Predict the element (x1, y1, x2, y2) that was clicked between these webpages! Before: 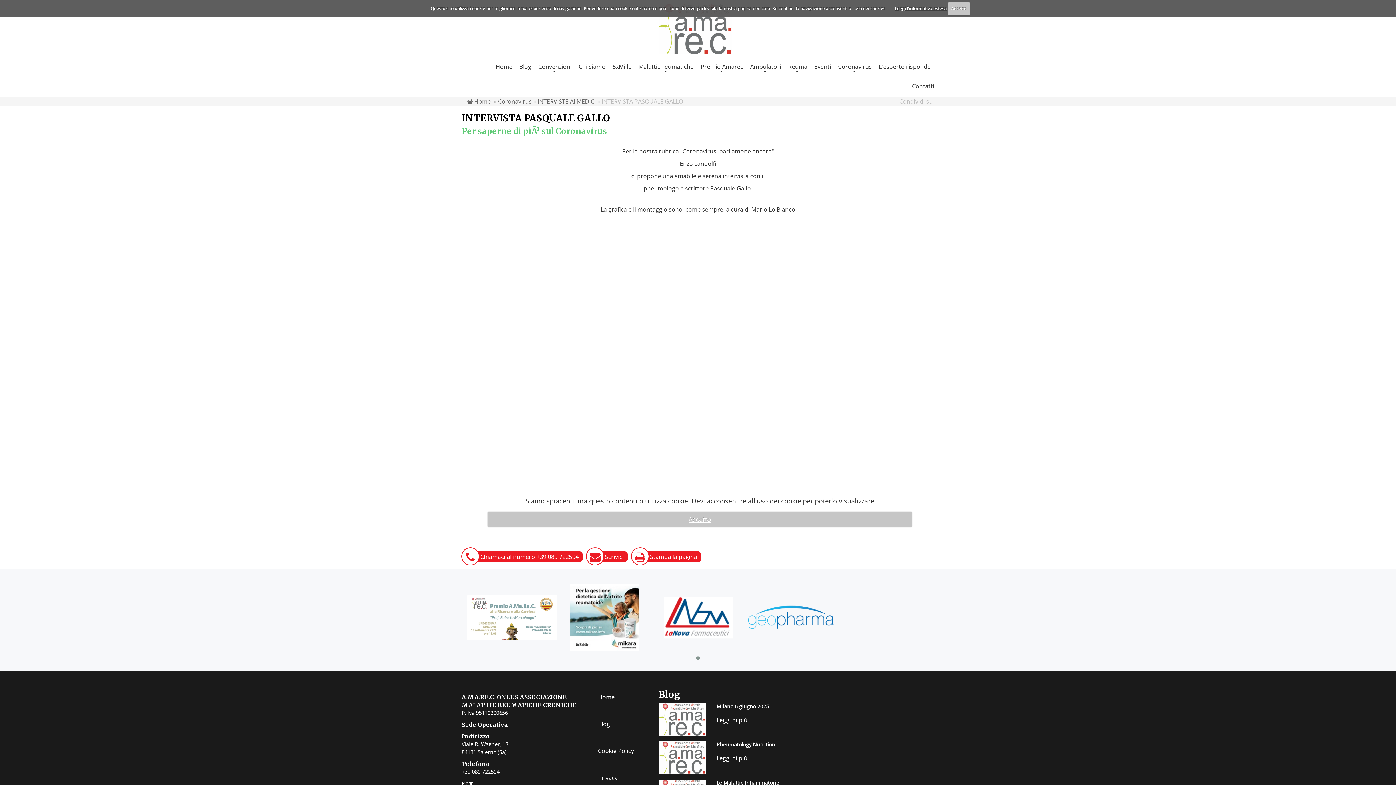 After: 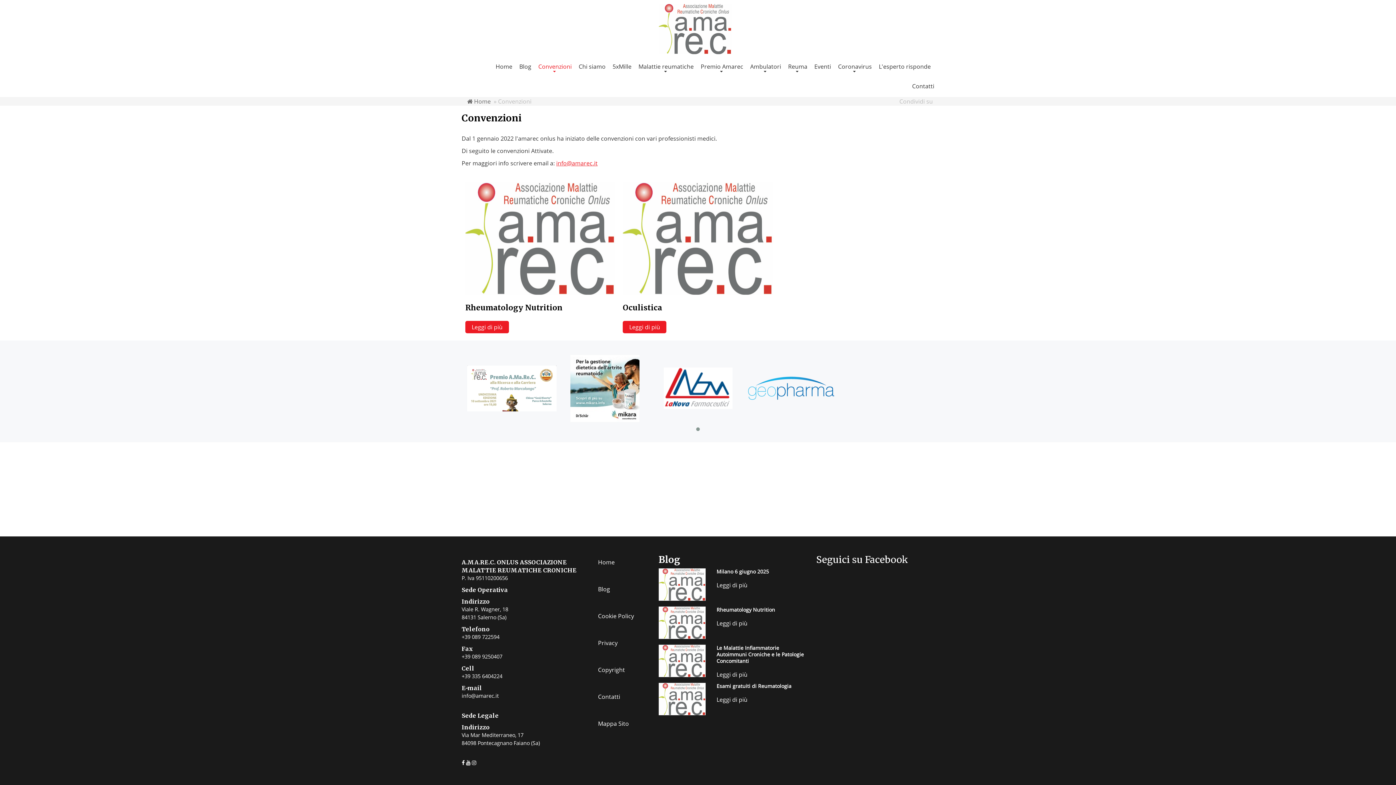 Action: label: Convenzioni bbox: (534, 62, 575, 70)